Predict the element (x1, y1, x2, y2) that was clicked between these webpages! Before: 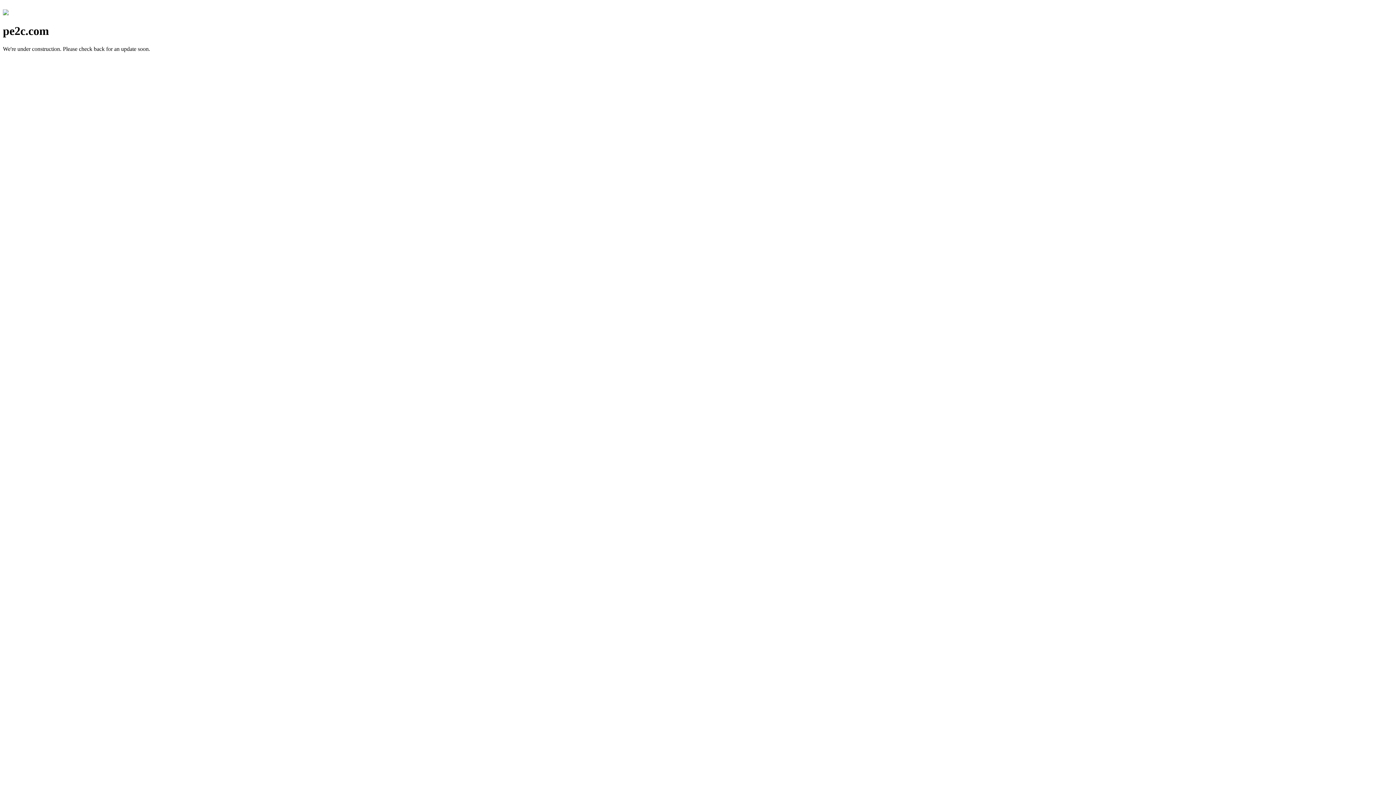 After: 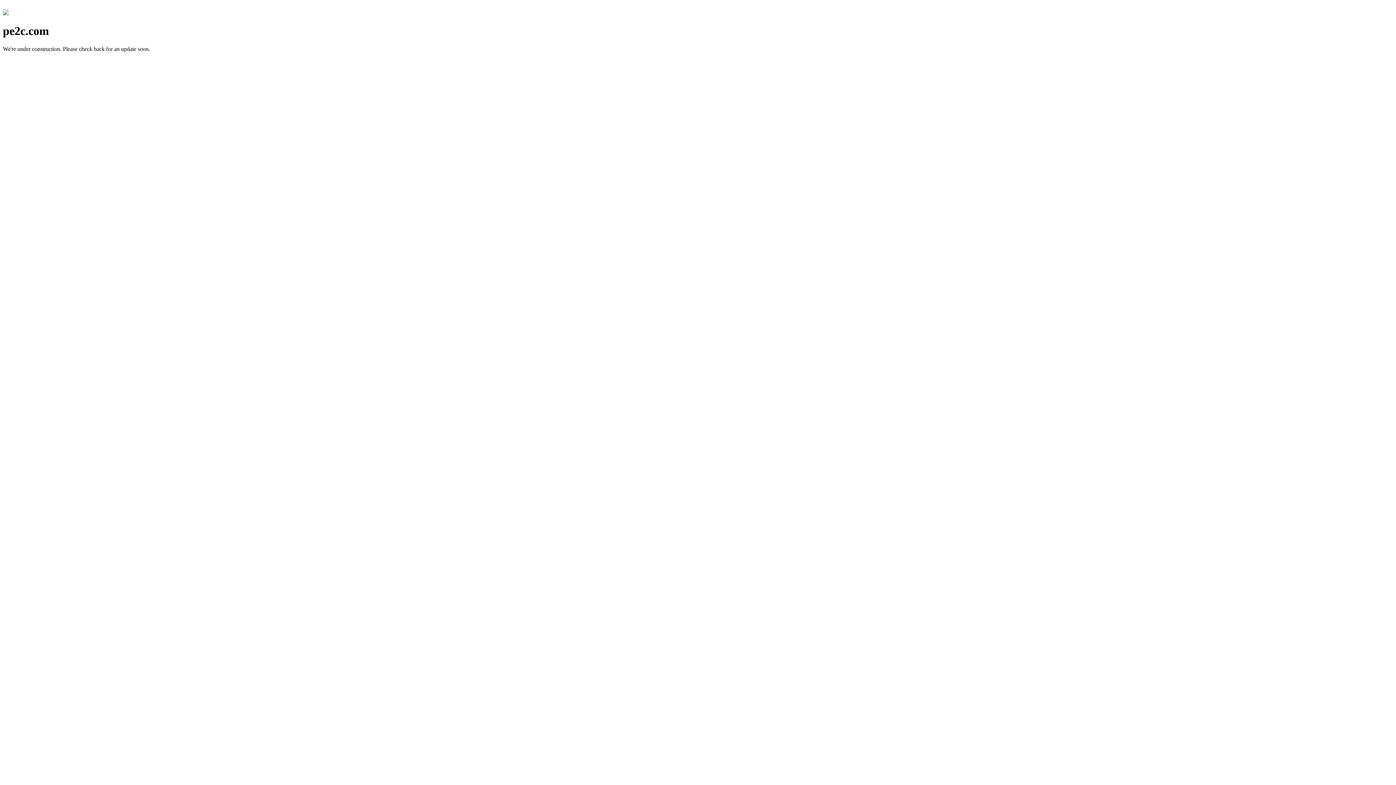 Action: bbox: (2, 10, 8, 16)